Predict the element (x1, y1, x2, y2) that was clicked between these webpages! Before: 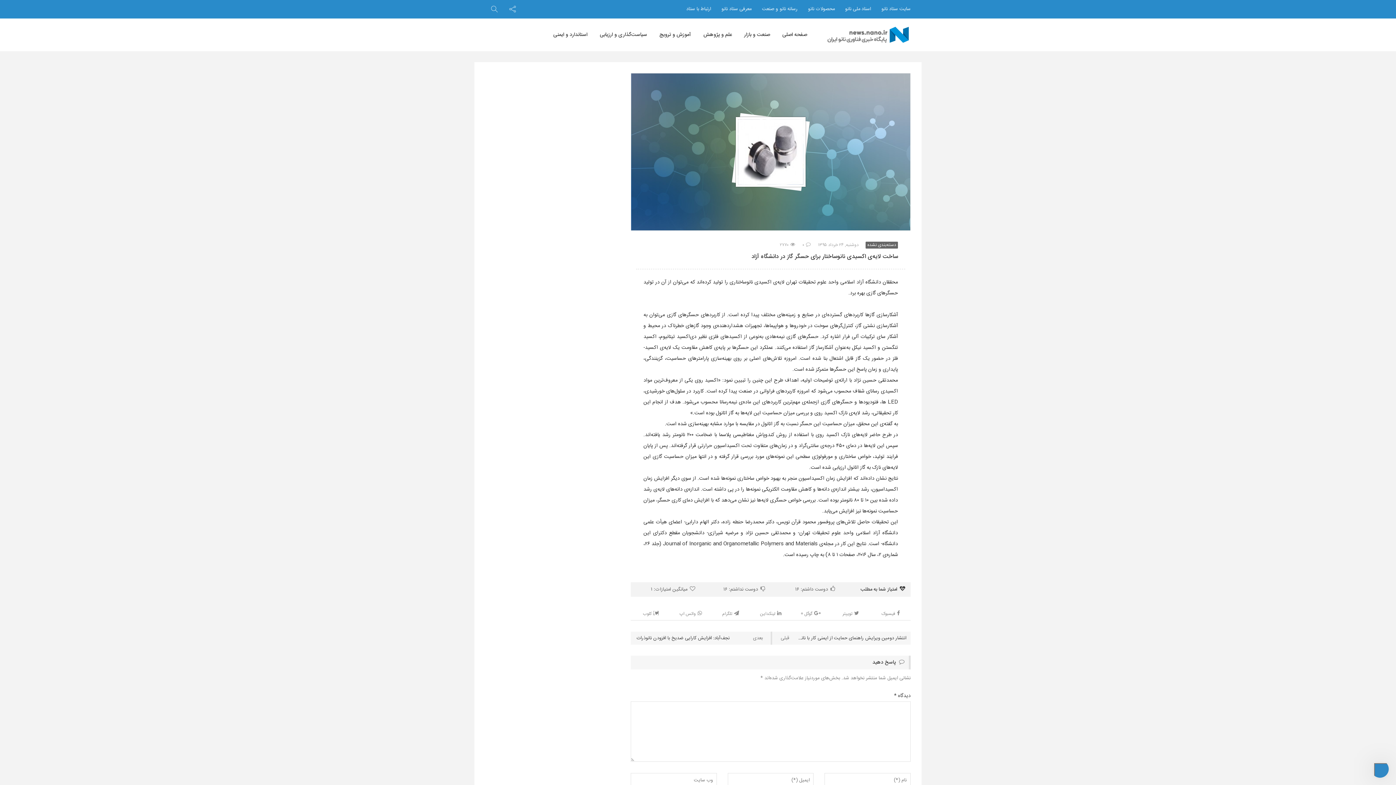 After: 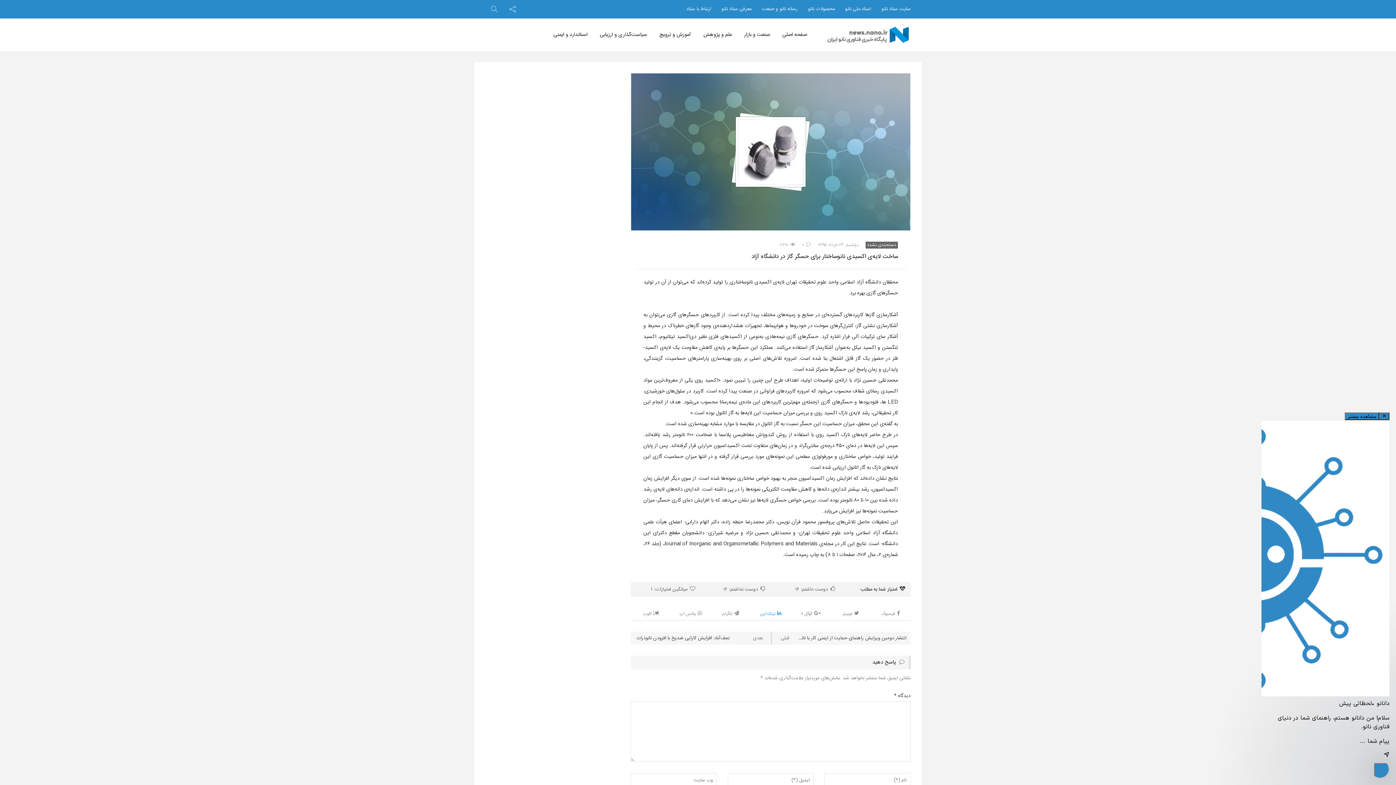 Action: bbox: (750, 608, 790, 620) label: لینکداین